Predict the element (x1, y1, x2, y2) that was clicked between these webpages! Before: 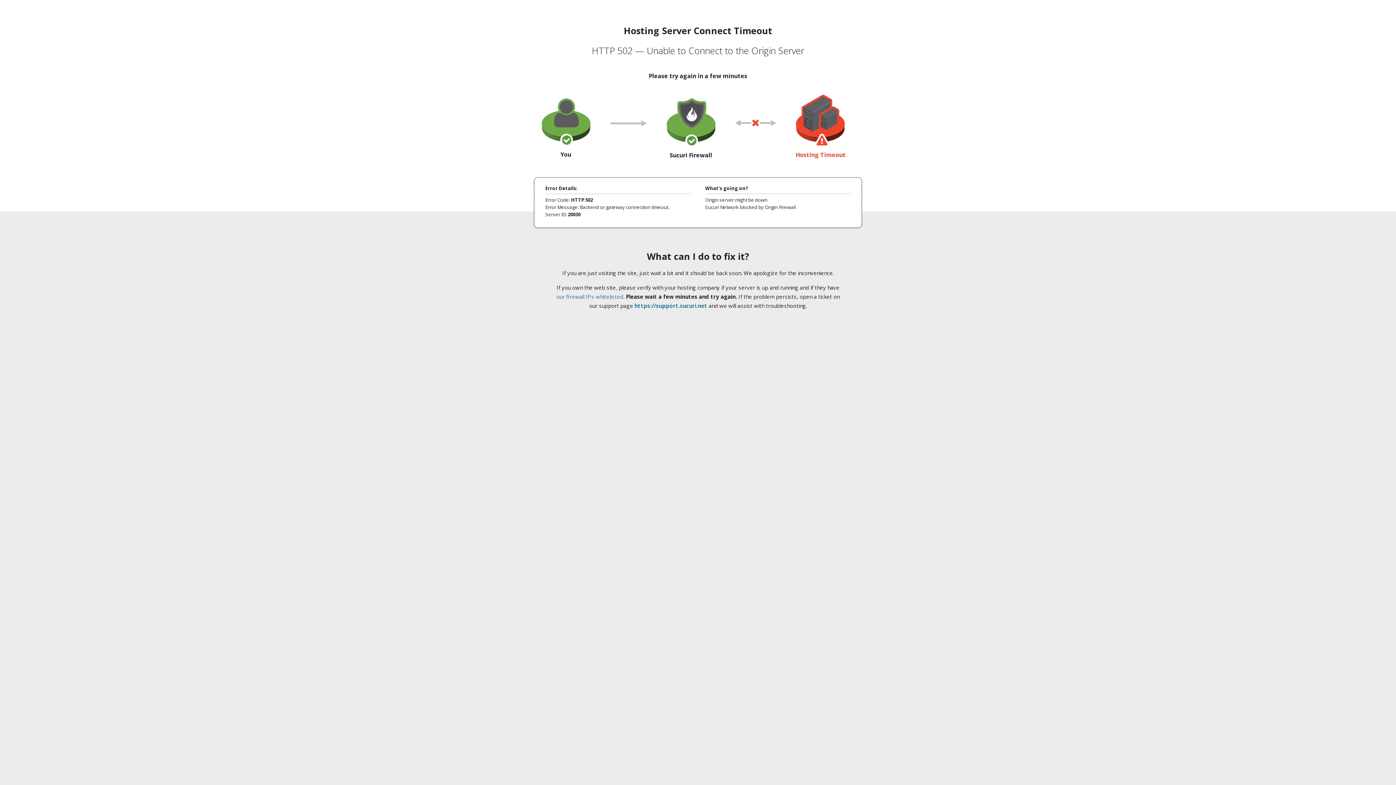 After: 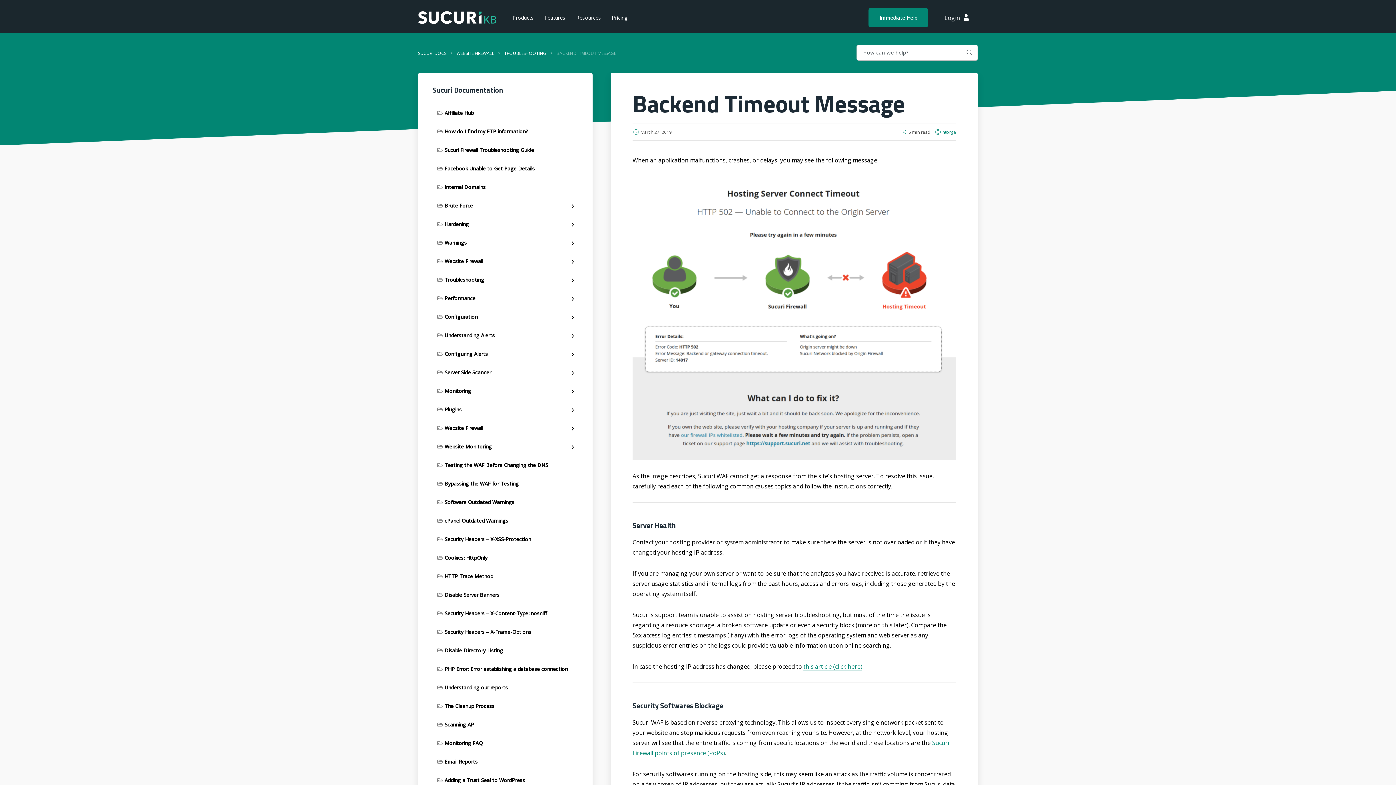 Action: label: our firewall IPs whitelisted bbox: (556, 293, 623, 300)